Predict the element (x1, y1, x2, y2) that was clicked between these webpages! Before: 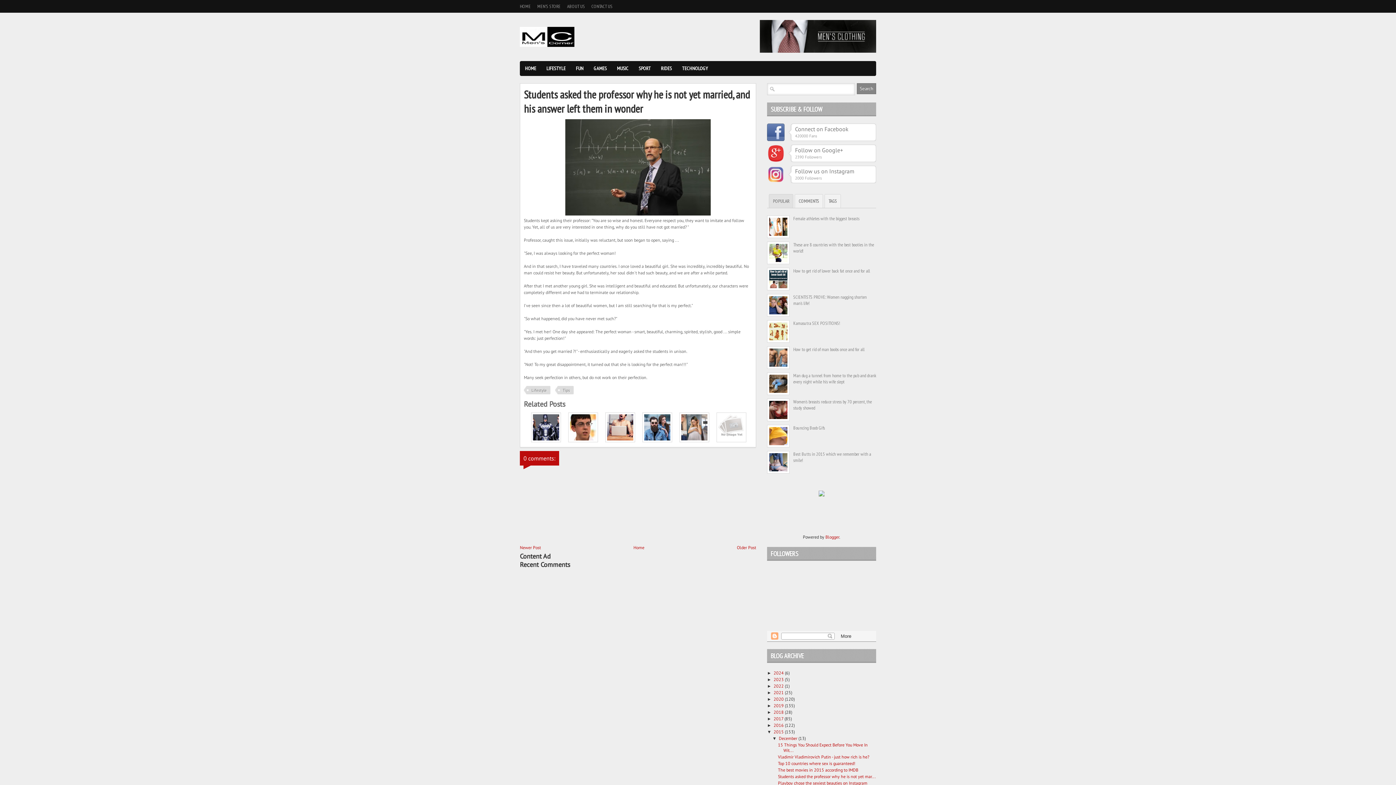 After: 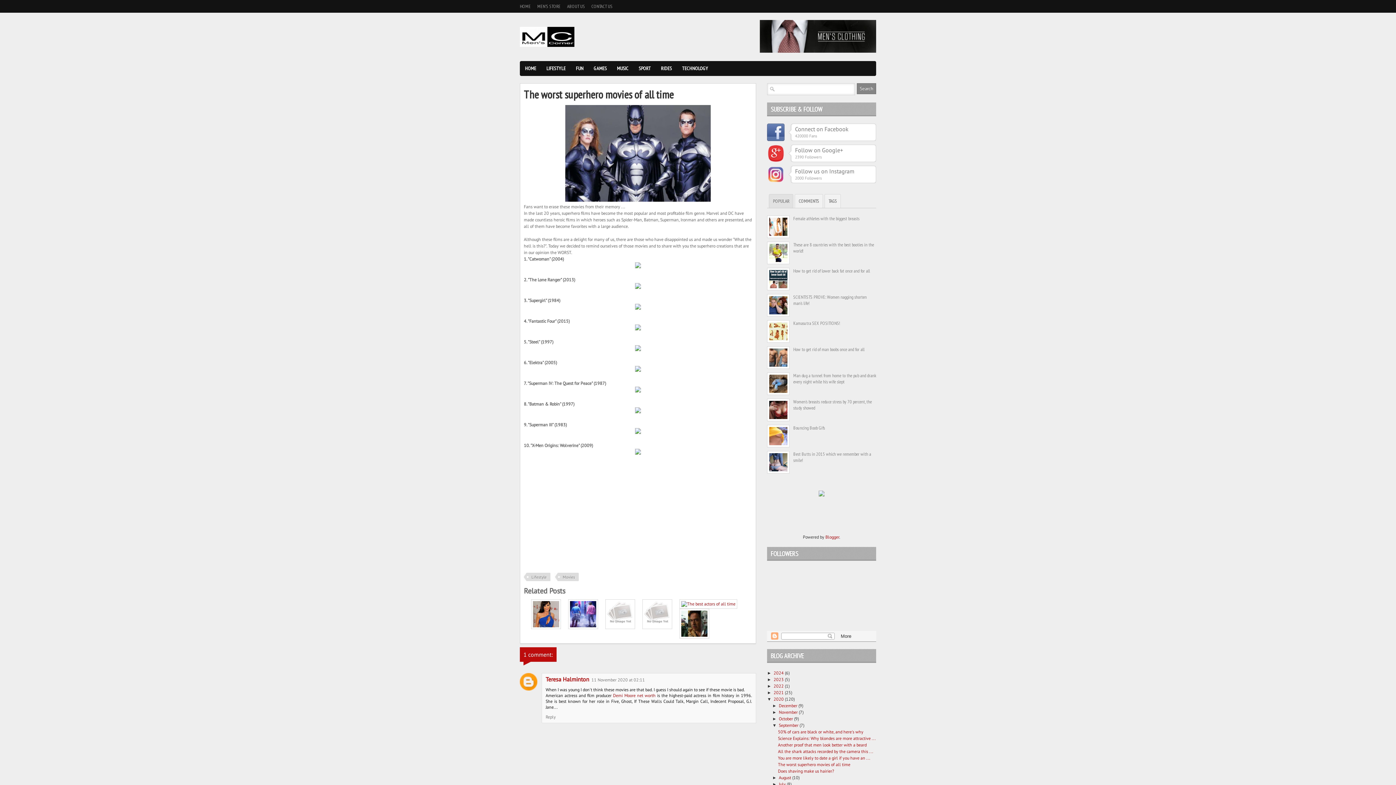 Action: bbox: (531, 438, 561, 443)